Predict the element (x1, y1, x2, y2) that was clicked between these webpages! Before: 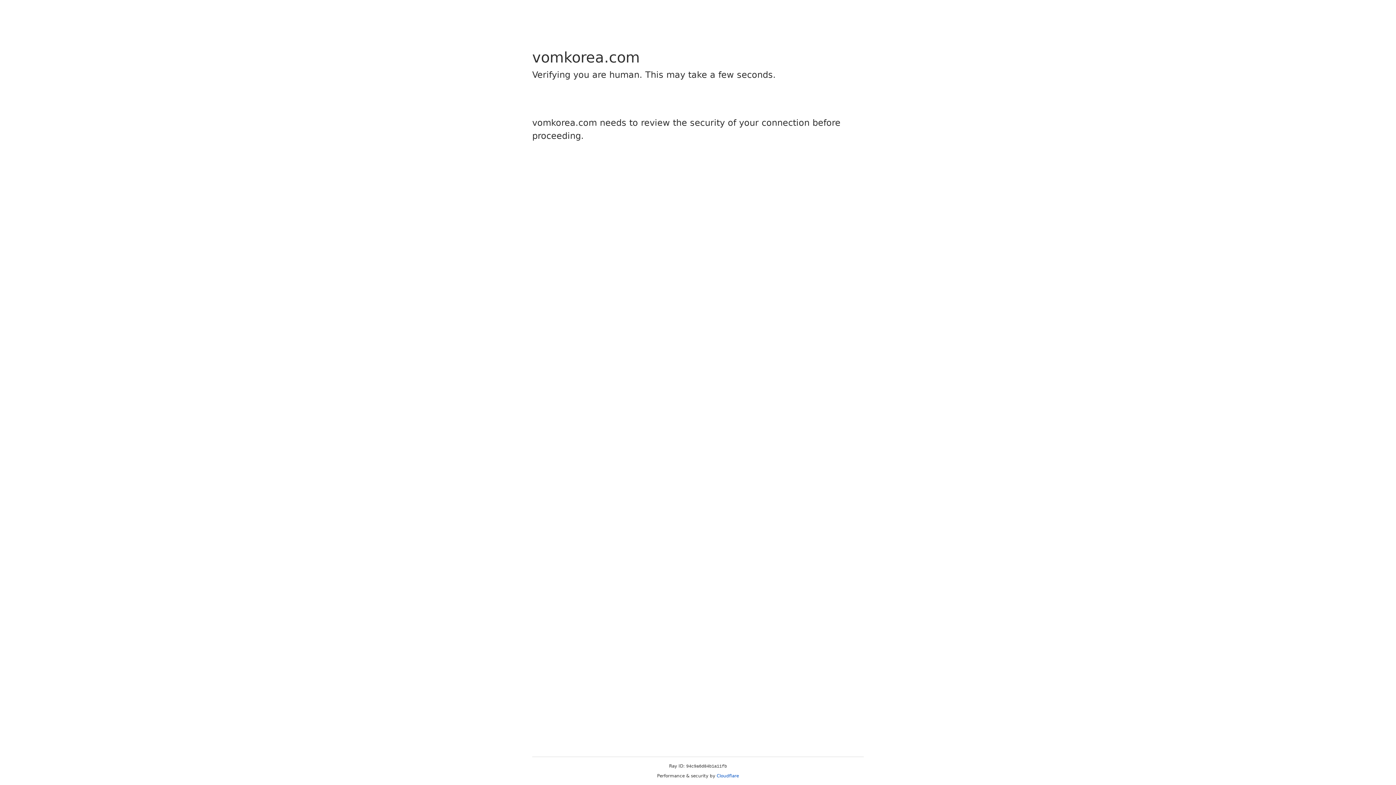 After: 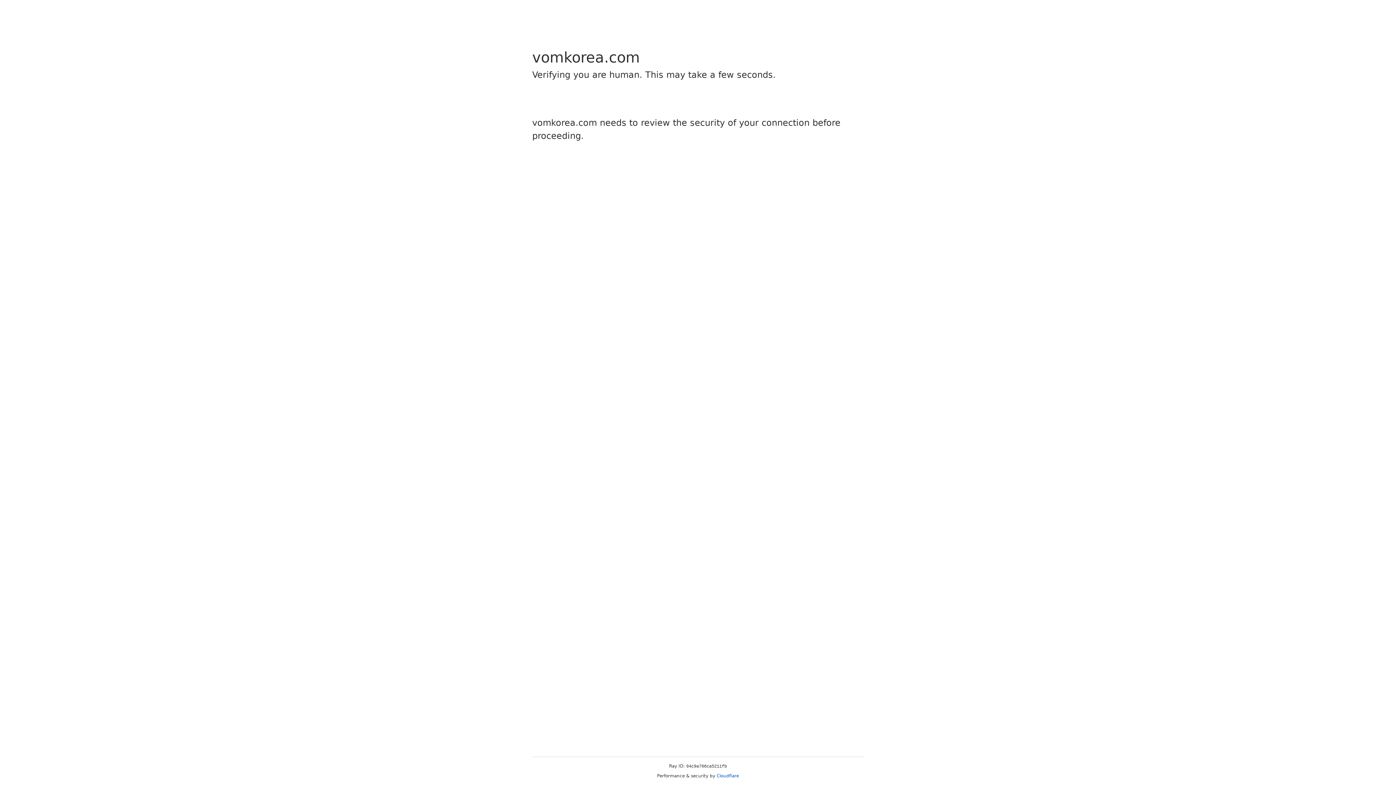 Action: bbox: (716, 773, 739, 778) label: Cloudflare